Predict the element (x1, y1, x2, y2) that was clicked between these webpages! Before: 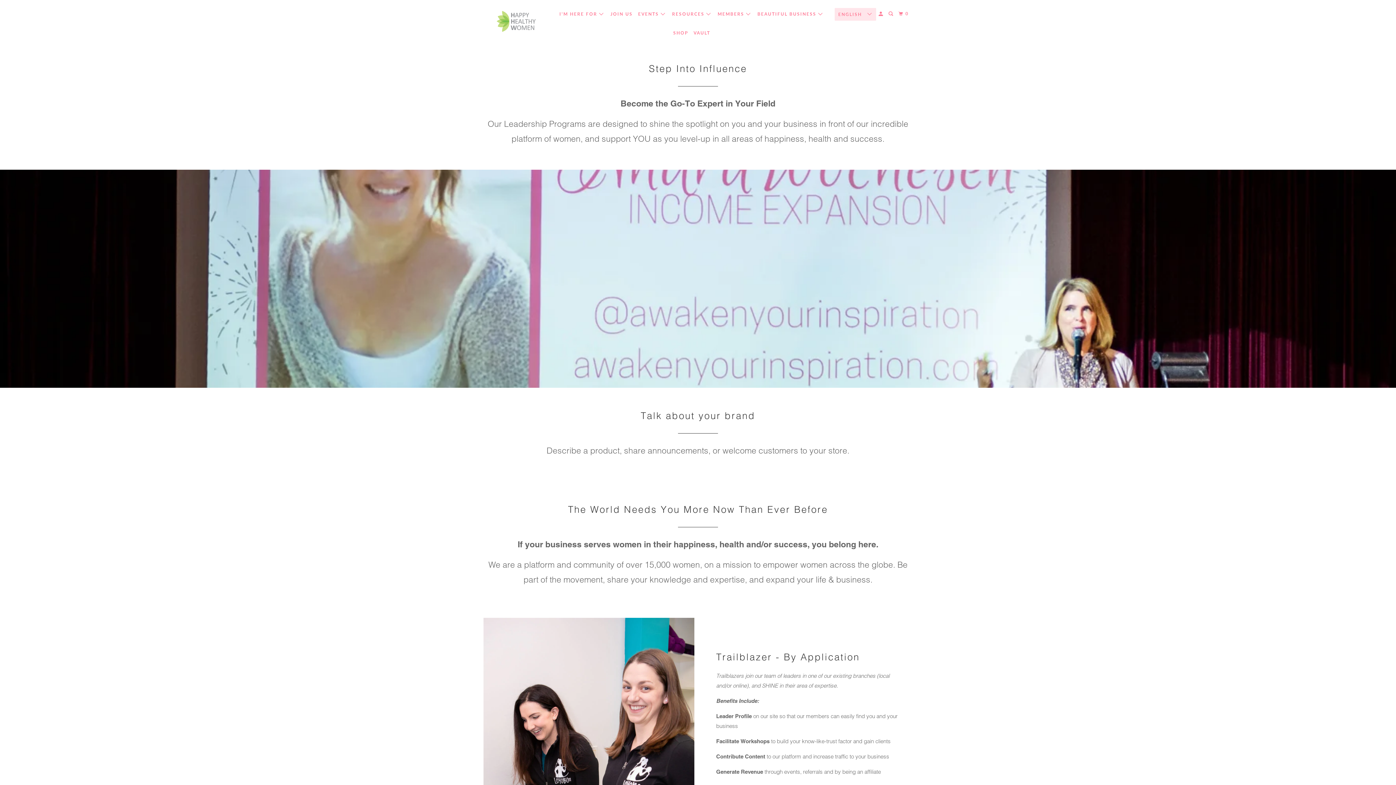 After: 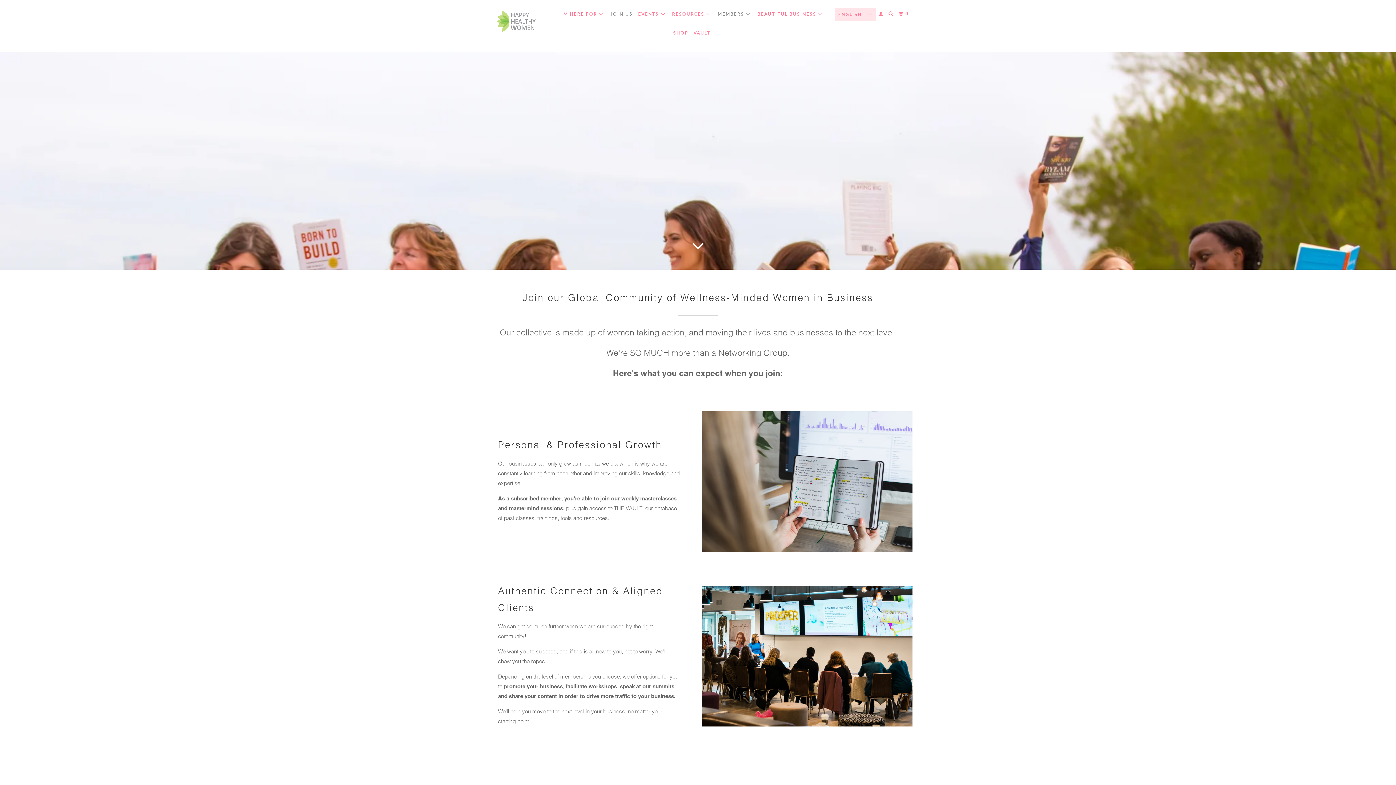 Action: label: JOIN US bbox: (609, 8, 634, 20)